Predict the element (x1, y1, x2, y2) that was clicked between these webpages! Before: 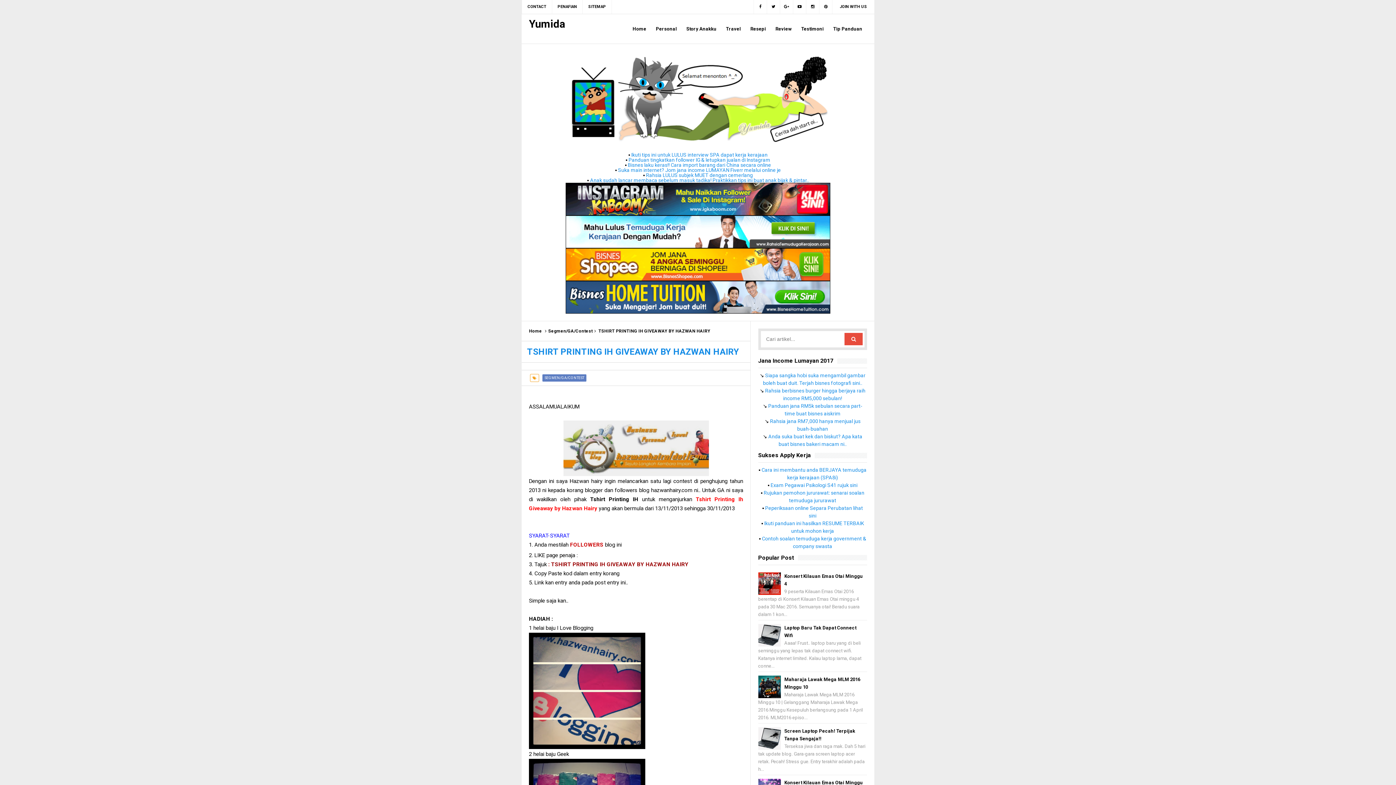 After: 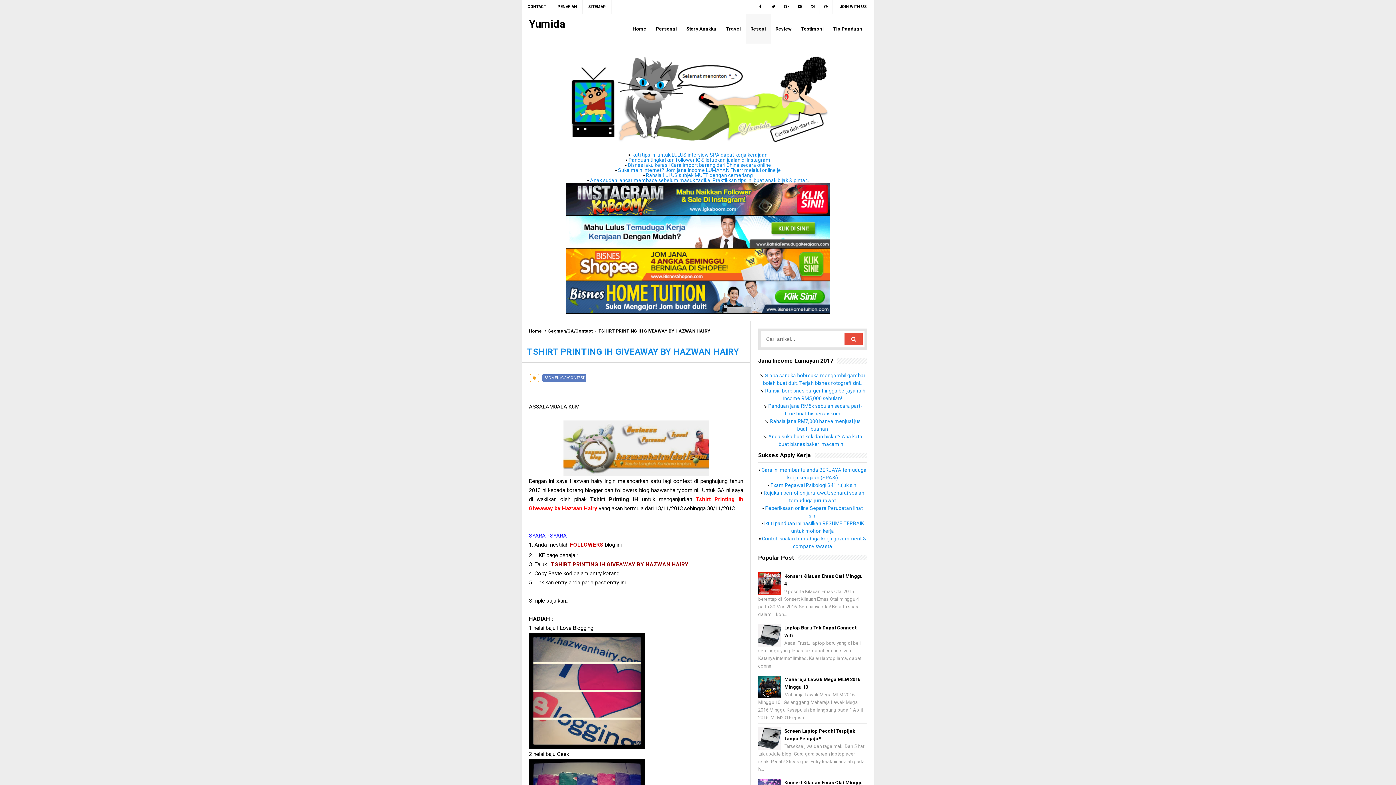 Action: label: Resepi bbox: (745, 14, 770, 44)